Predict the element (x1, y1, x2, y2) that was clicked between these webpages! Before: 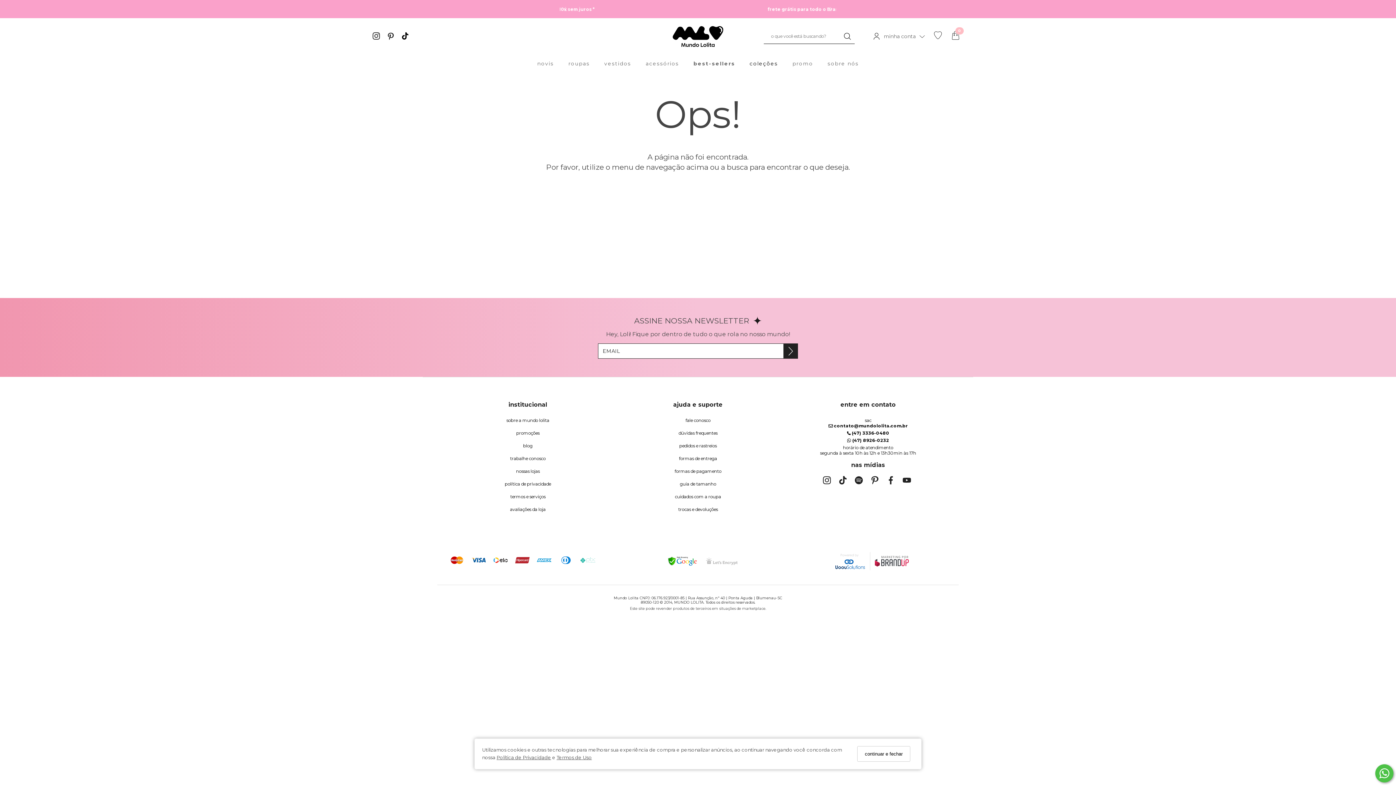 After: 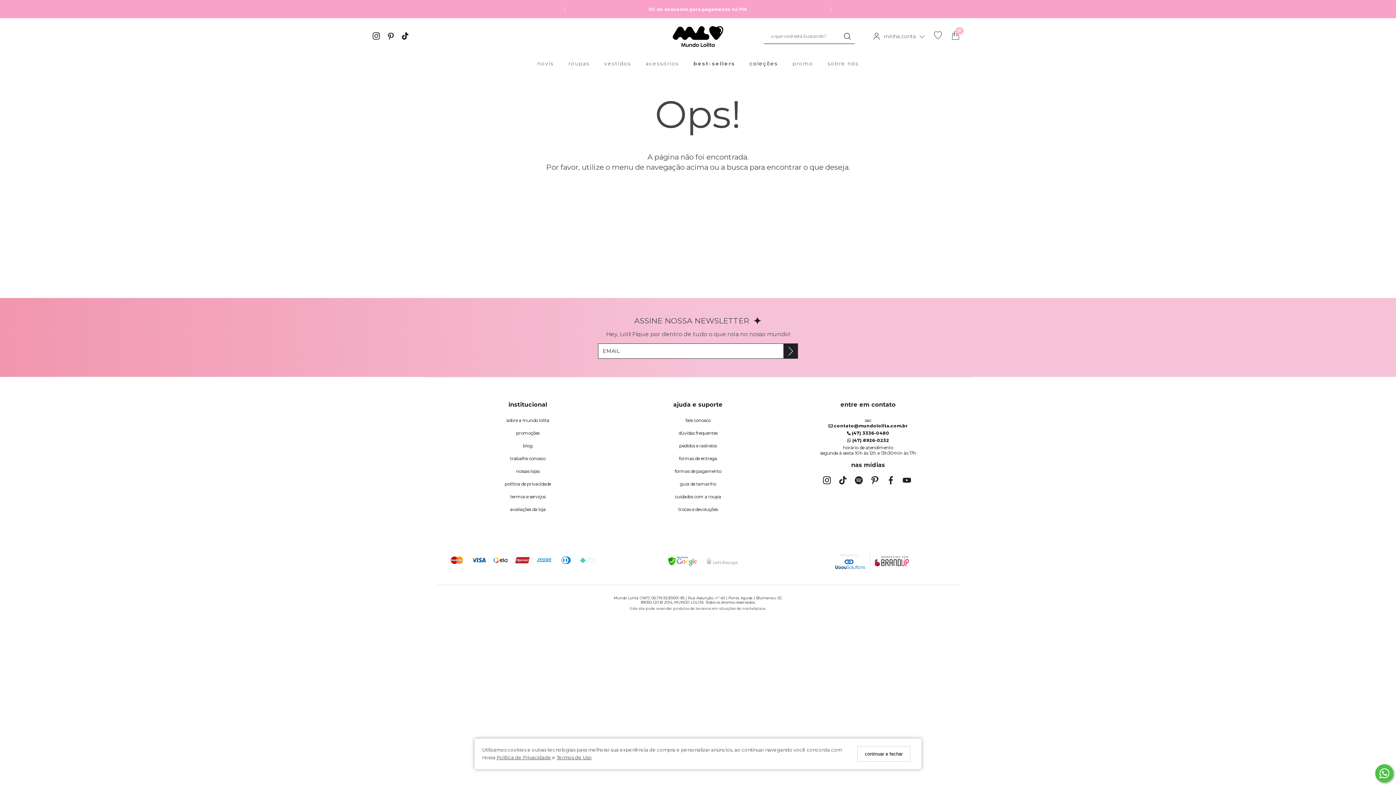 Action: label: pedidos e rastreios bbox: (673, 439, 722, 452)